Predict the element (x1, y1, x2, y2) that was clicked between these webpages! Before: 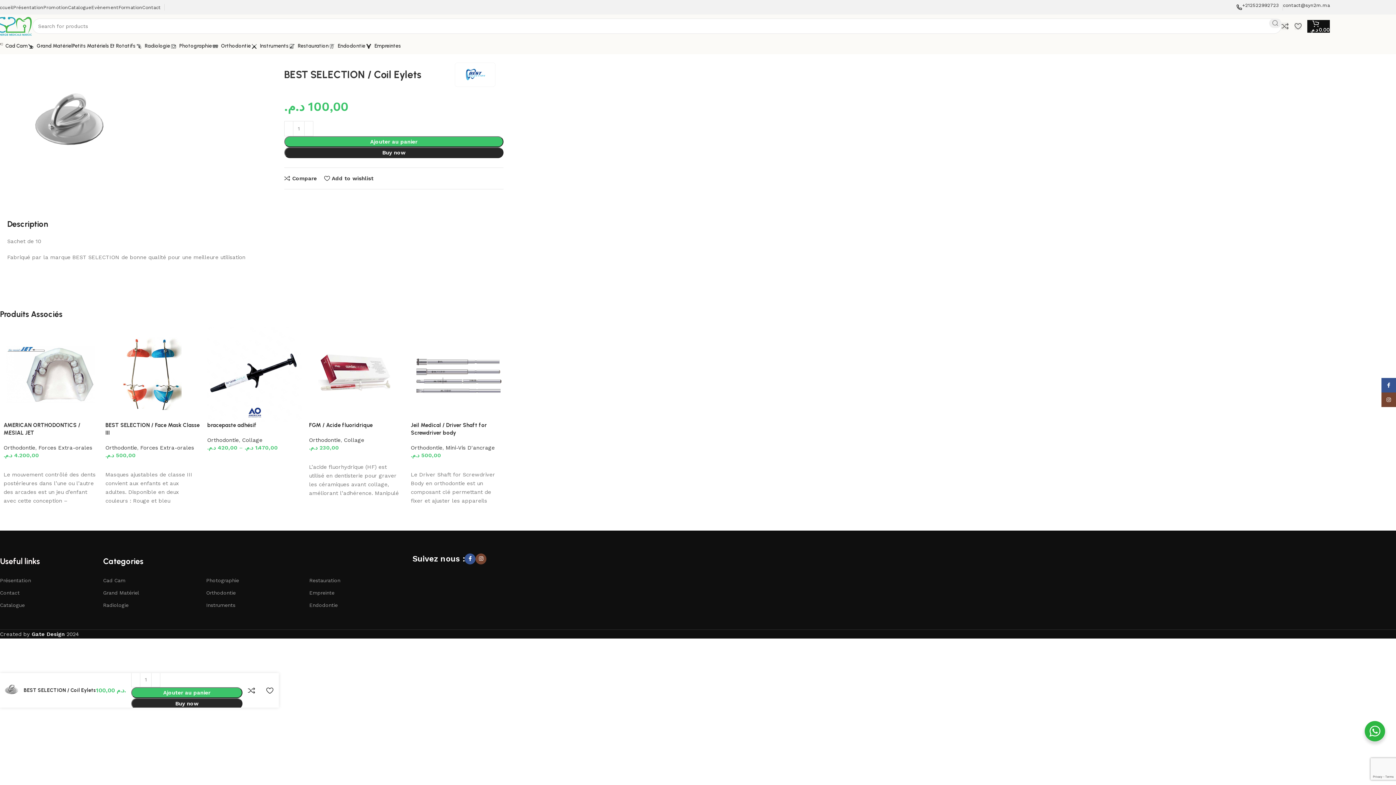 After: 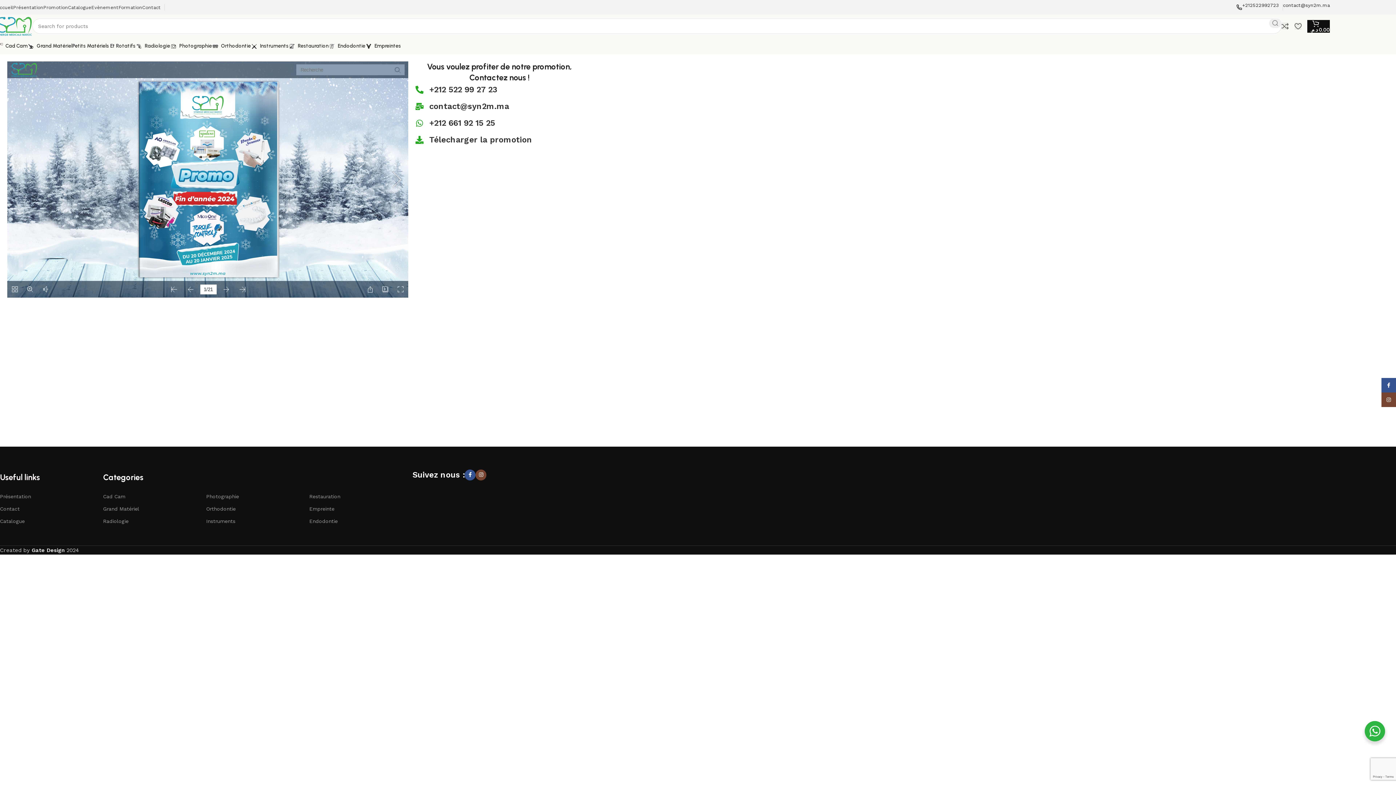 Action: label: Promotion bbox: (43, 0, 68, 14)